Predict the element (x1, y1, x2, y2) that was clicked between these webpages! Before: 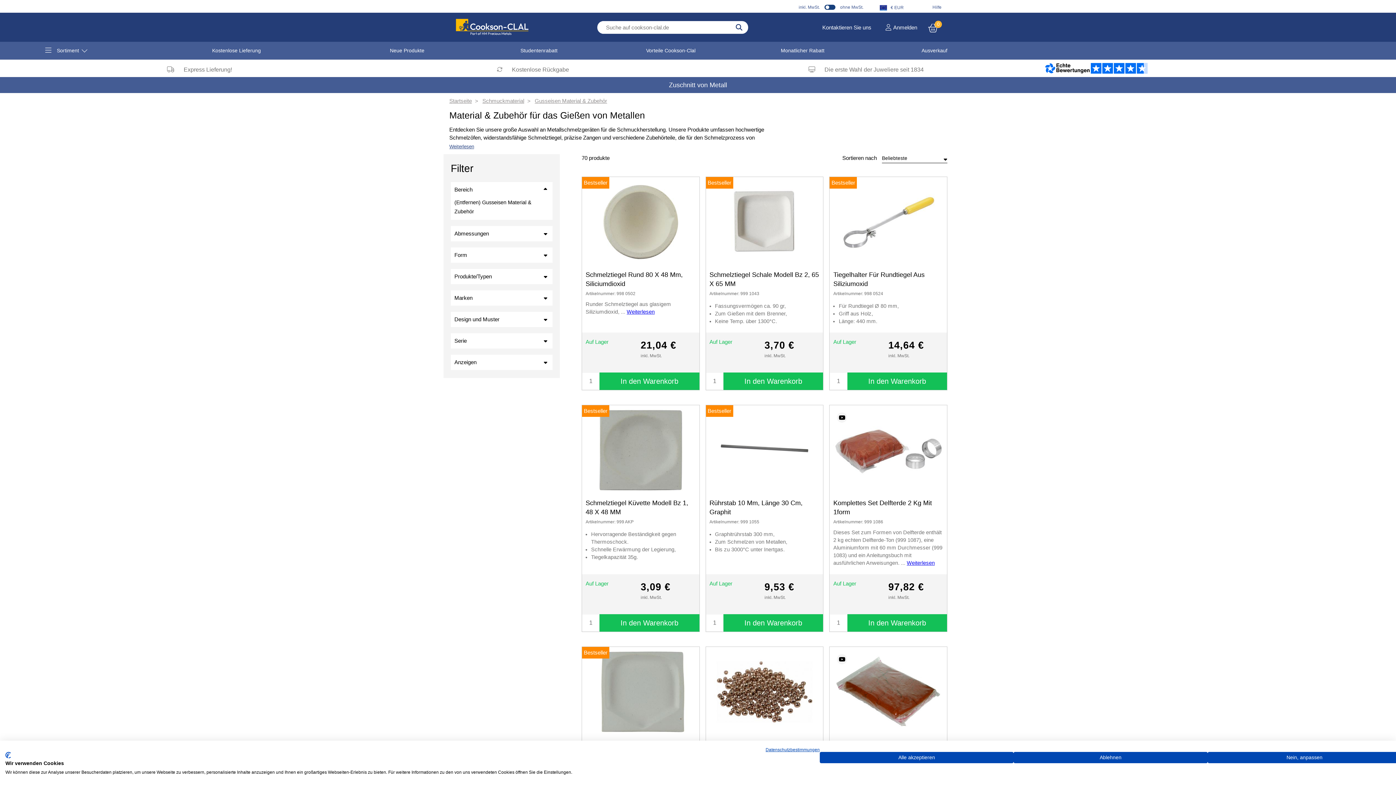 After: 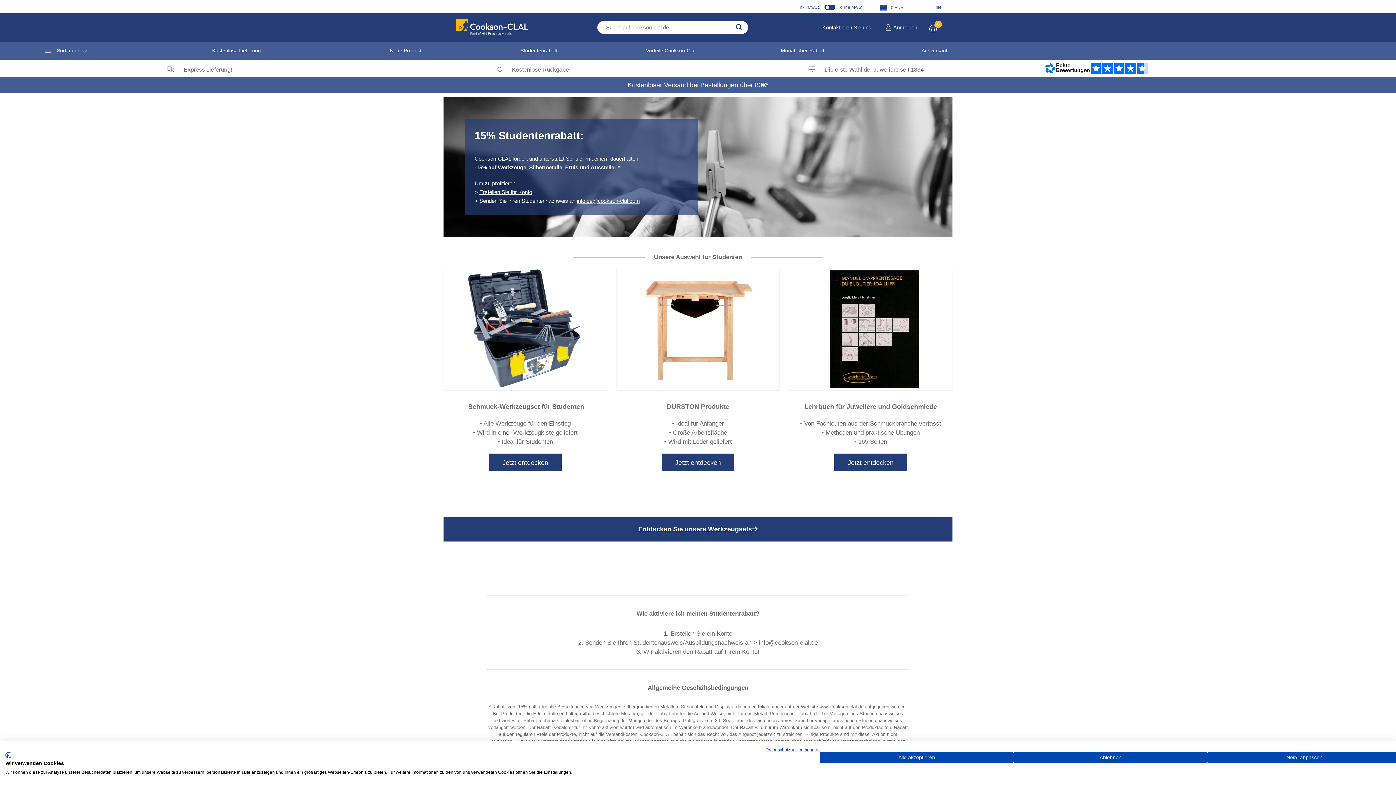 Action: label: Studentenrabatt bbox: (473, 41, 605, 59)